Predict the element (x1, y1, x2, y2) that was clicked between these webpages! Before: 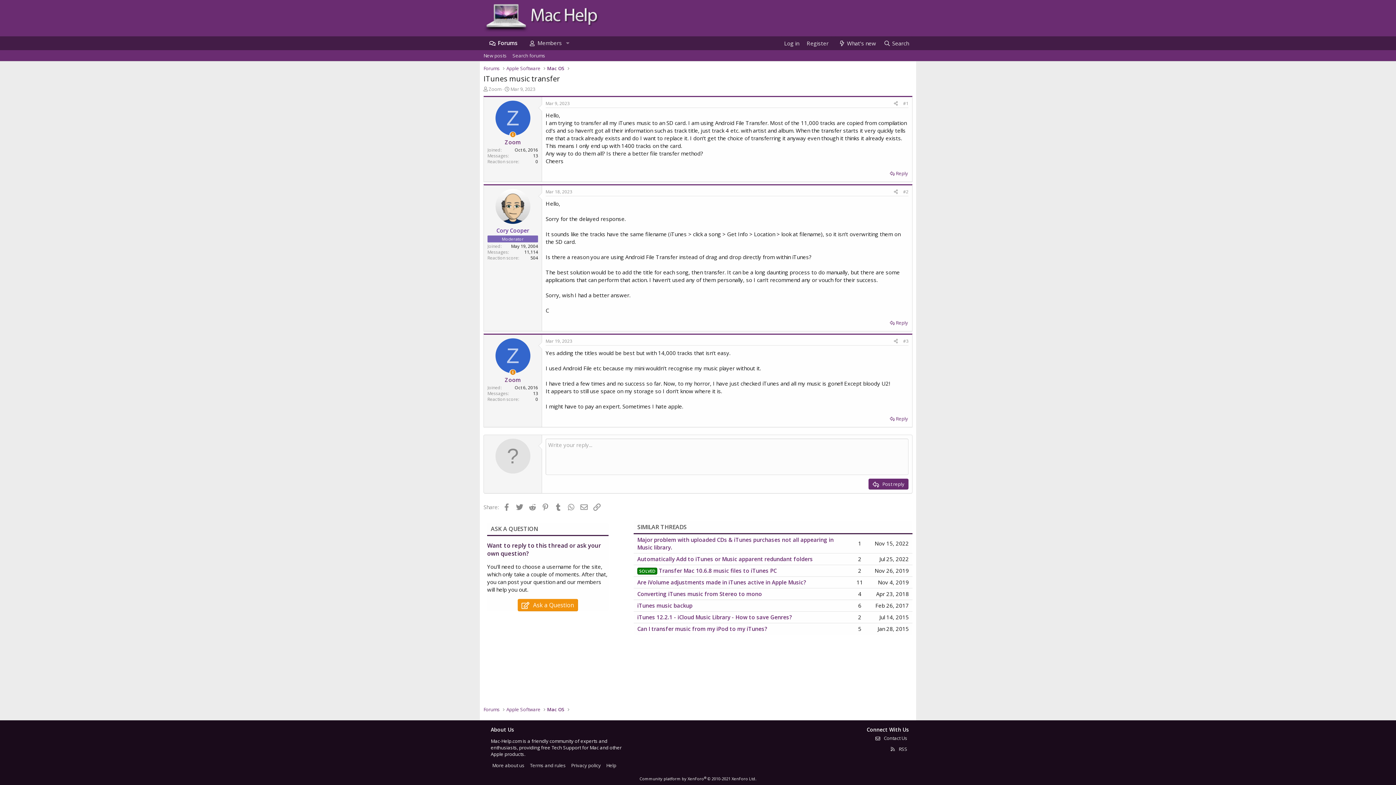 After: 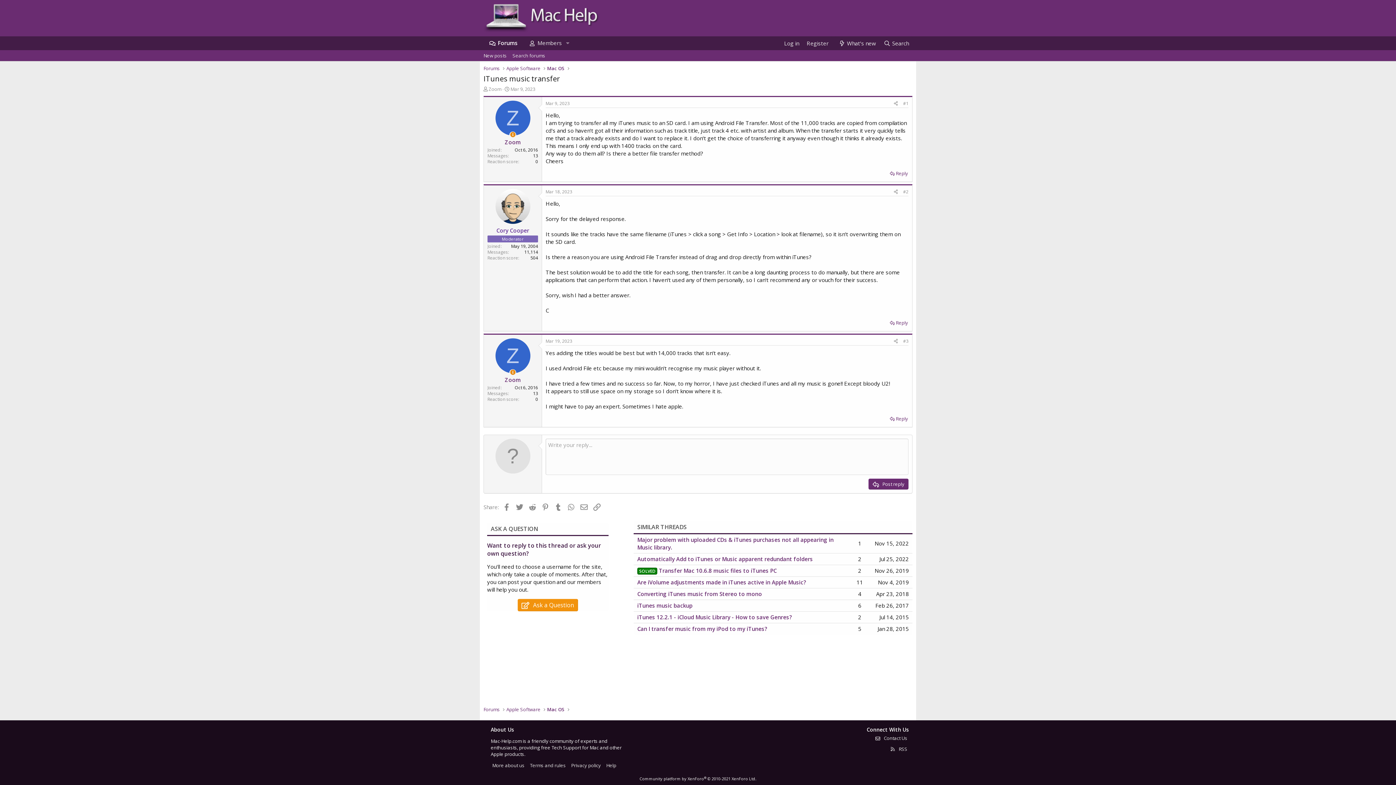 Action: bbox: (510, 85, 535, 92) label: Mar 9, 2023